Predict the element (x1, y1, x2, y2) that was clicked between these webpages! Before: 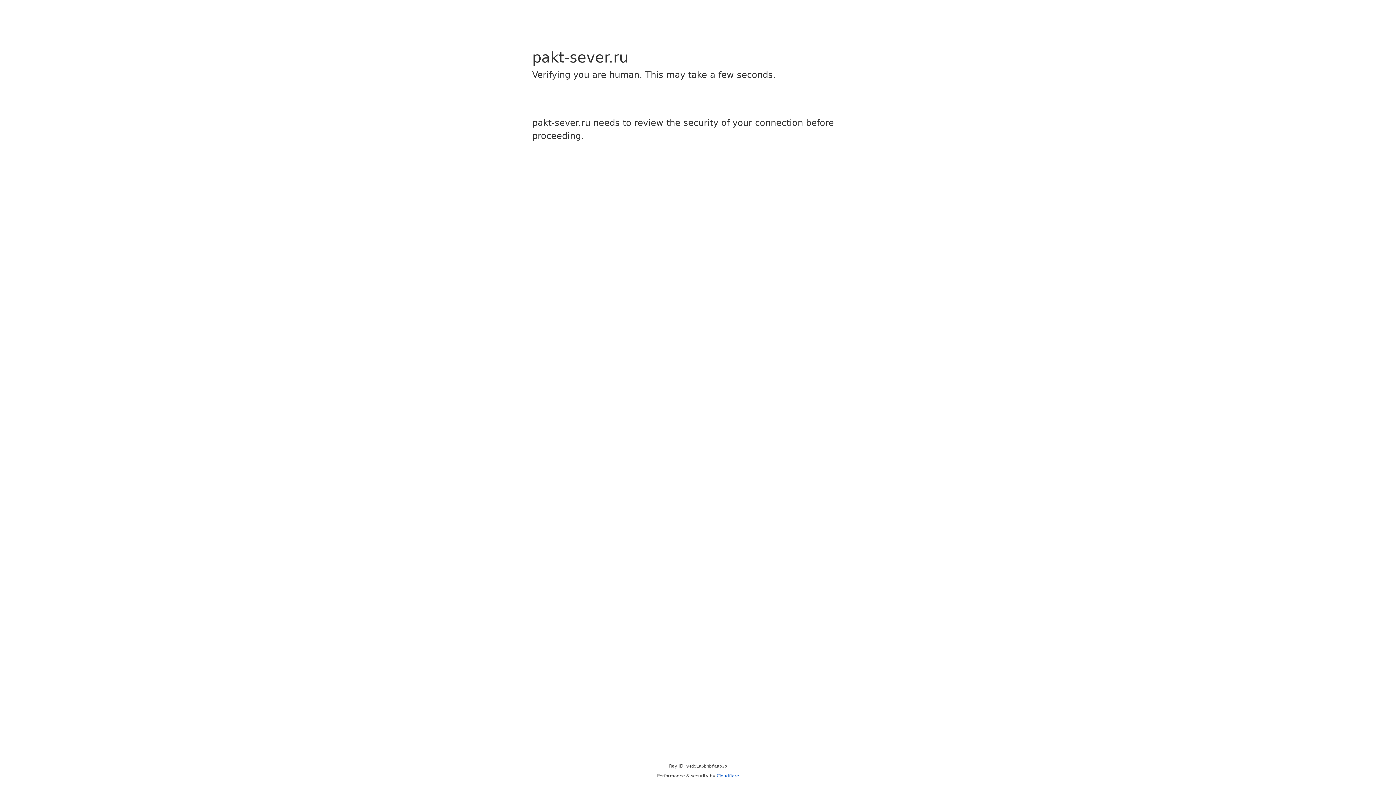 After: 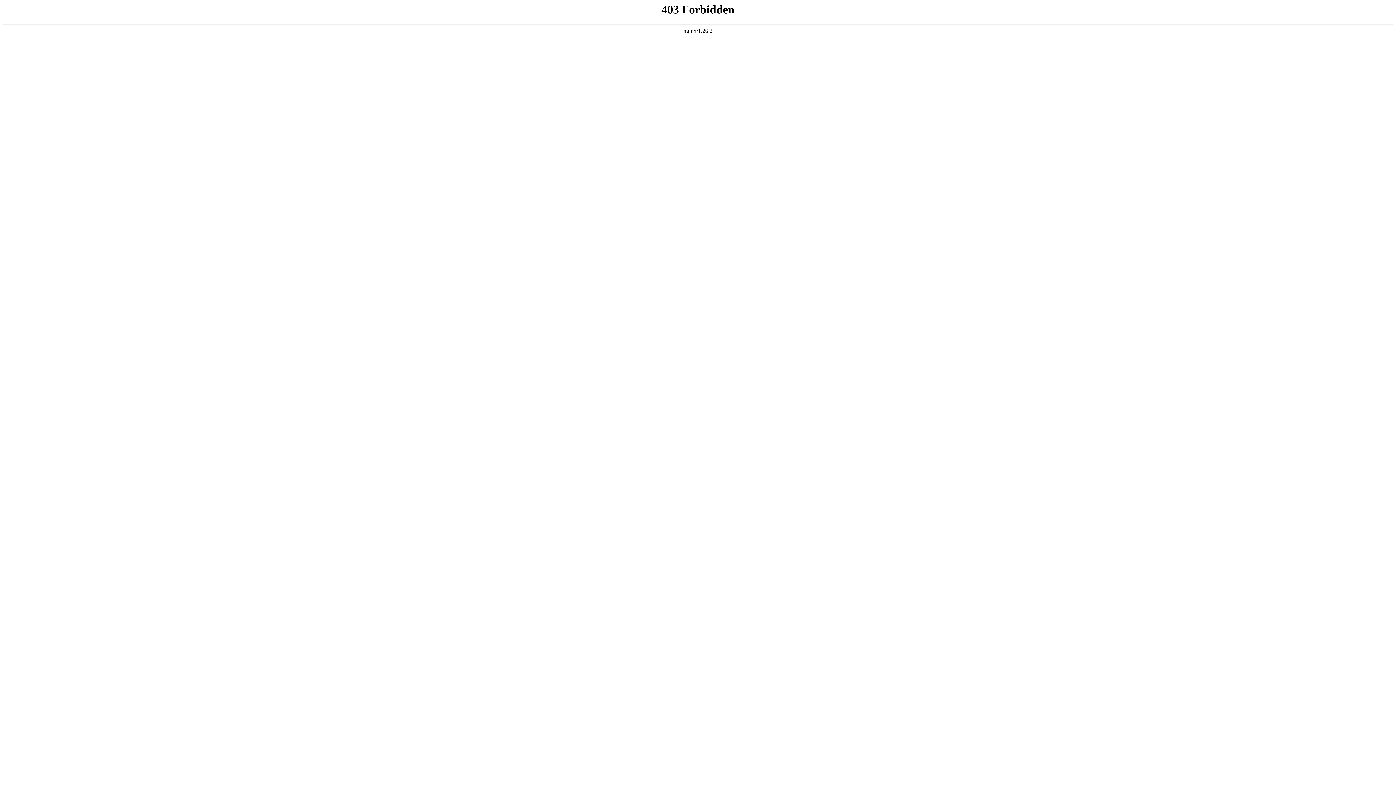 Action: bbox: (716, 773, 739, 778) label: Cloudflare